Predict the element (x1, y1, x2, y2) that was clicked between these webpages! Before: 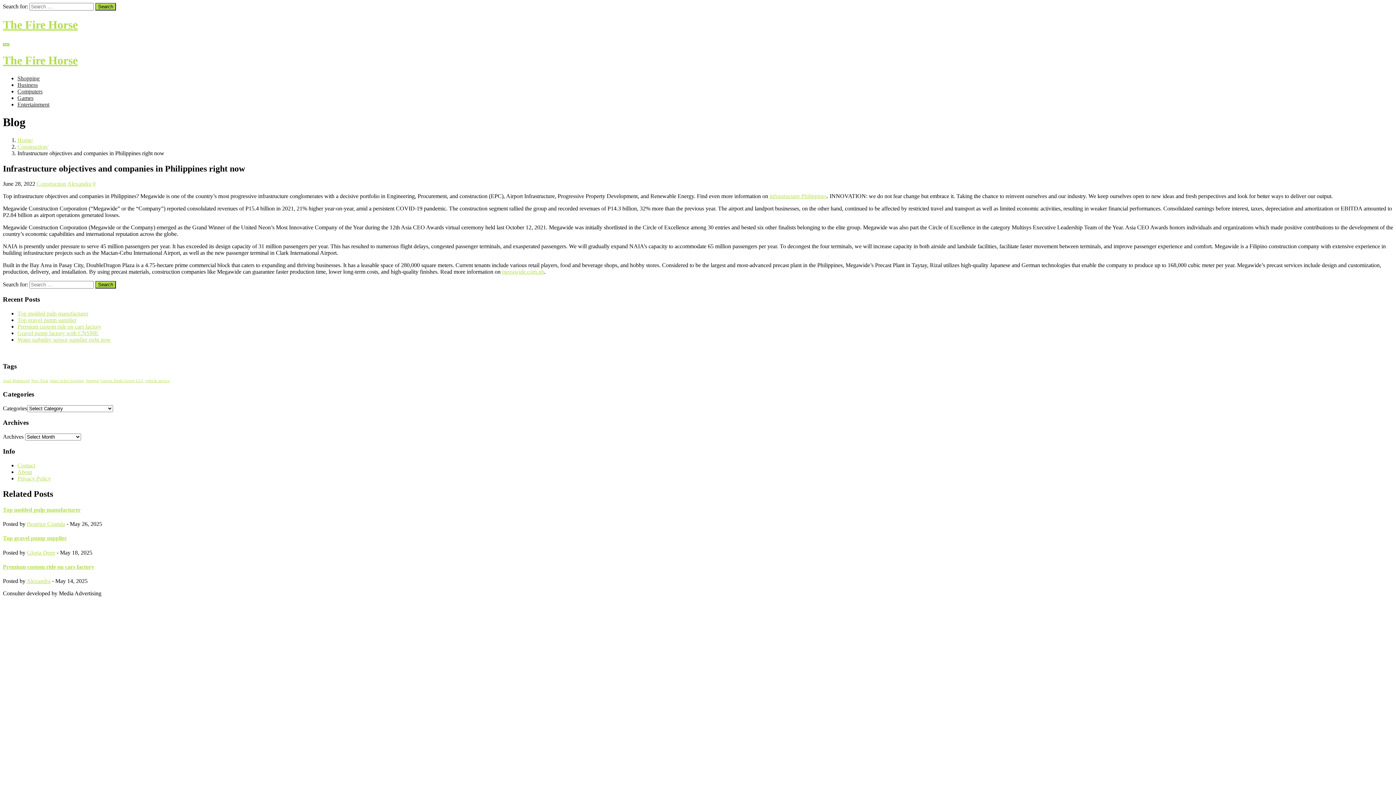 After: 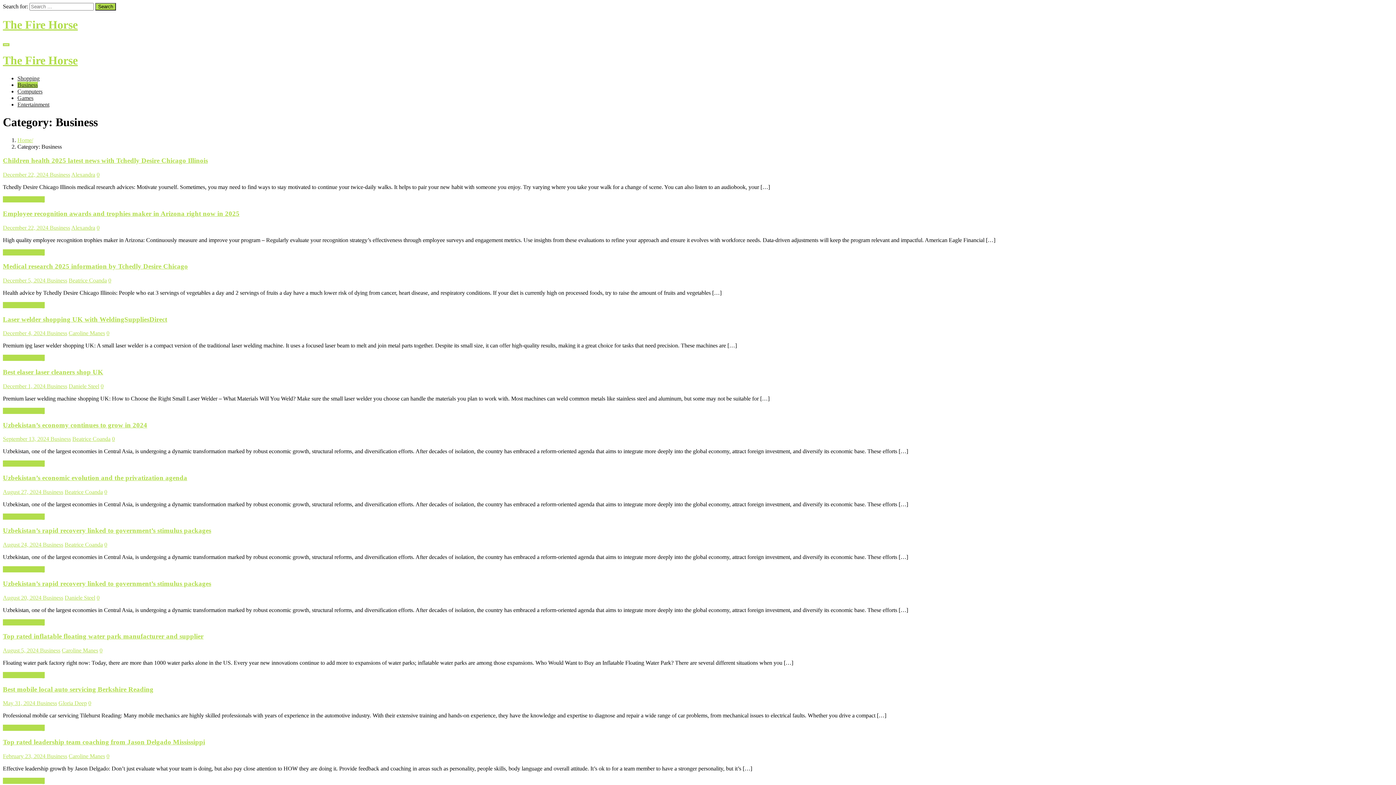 Action: label: Business bbox: (17, 81, 37, 87)